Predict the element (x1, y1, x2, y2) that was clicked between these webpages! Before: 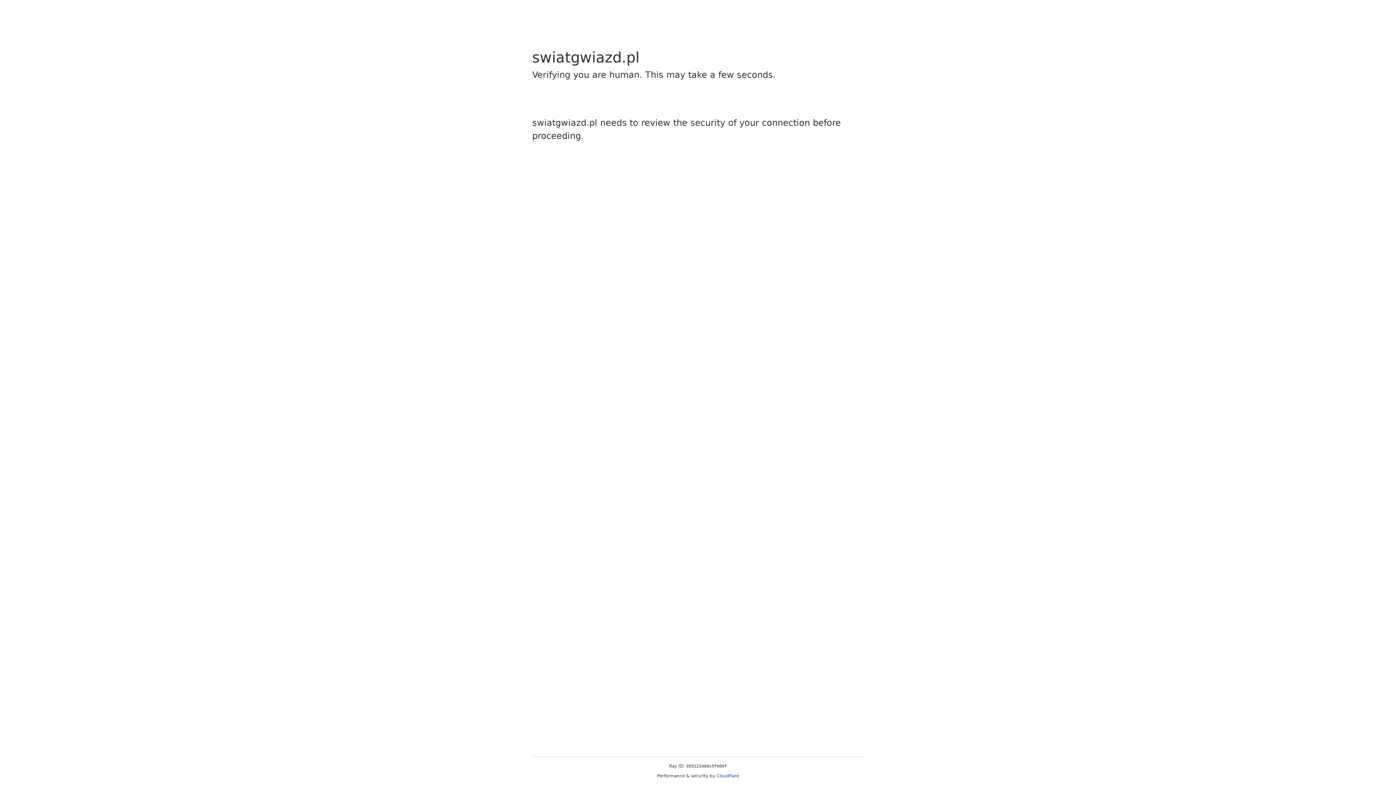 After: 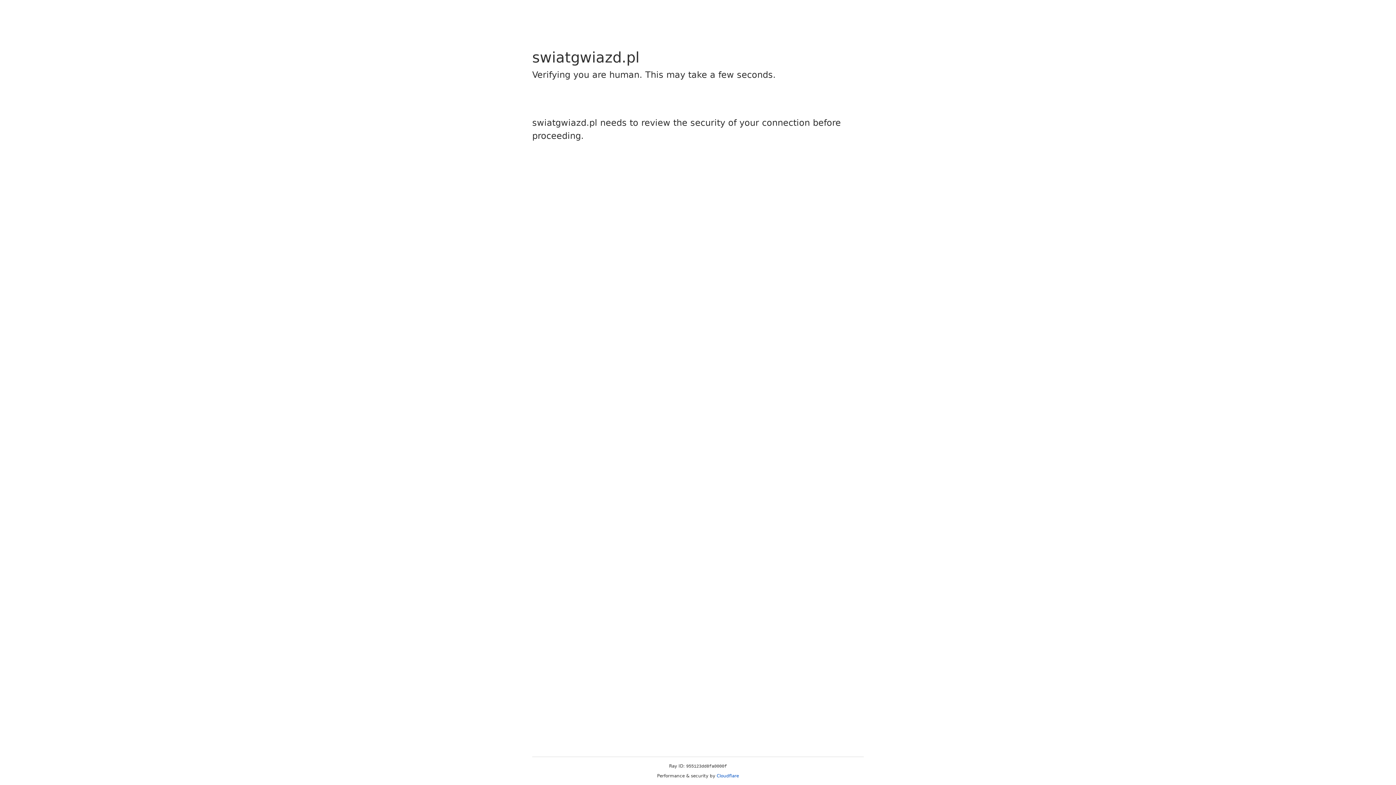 Action: label: Cloudflare bbox: (716, 773, 739, 778)